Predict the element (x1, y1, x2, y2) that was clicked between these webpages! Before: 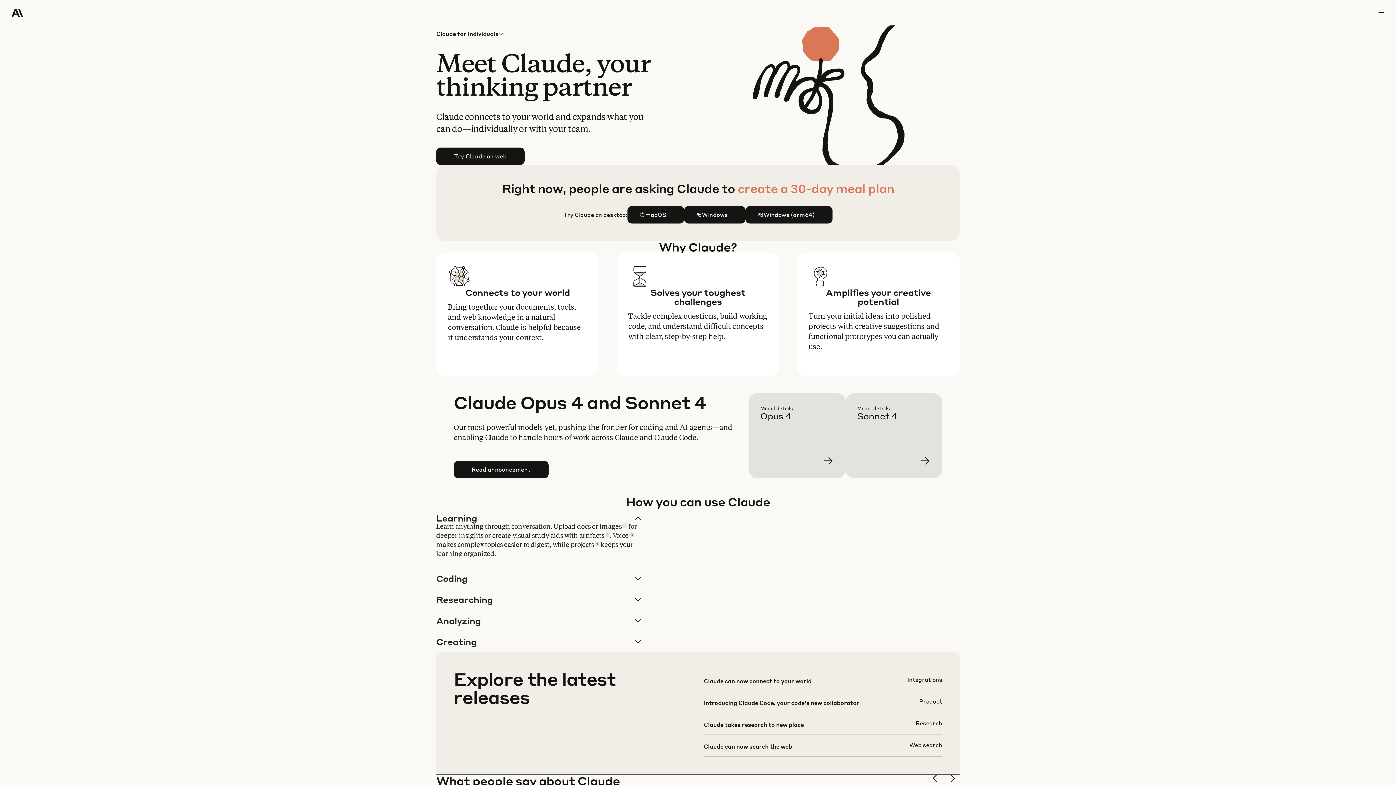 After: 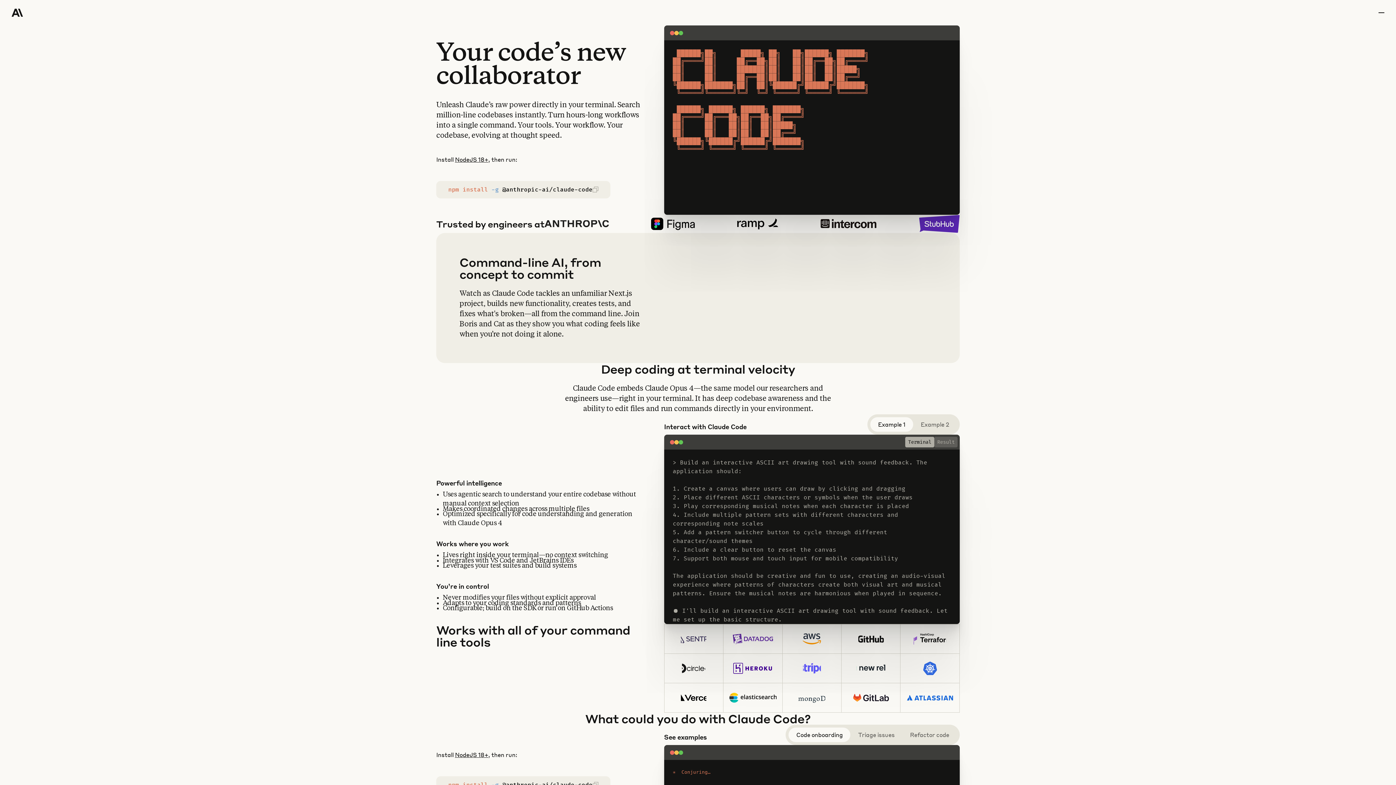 Action: bbox: (703, 697, 942, 718)